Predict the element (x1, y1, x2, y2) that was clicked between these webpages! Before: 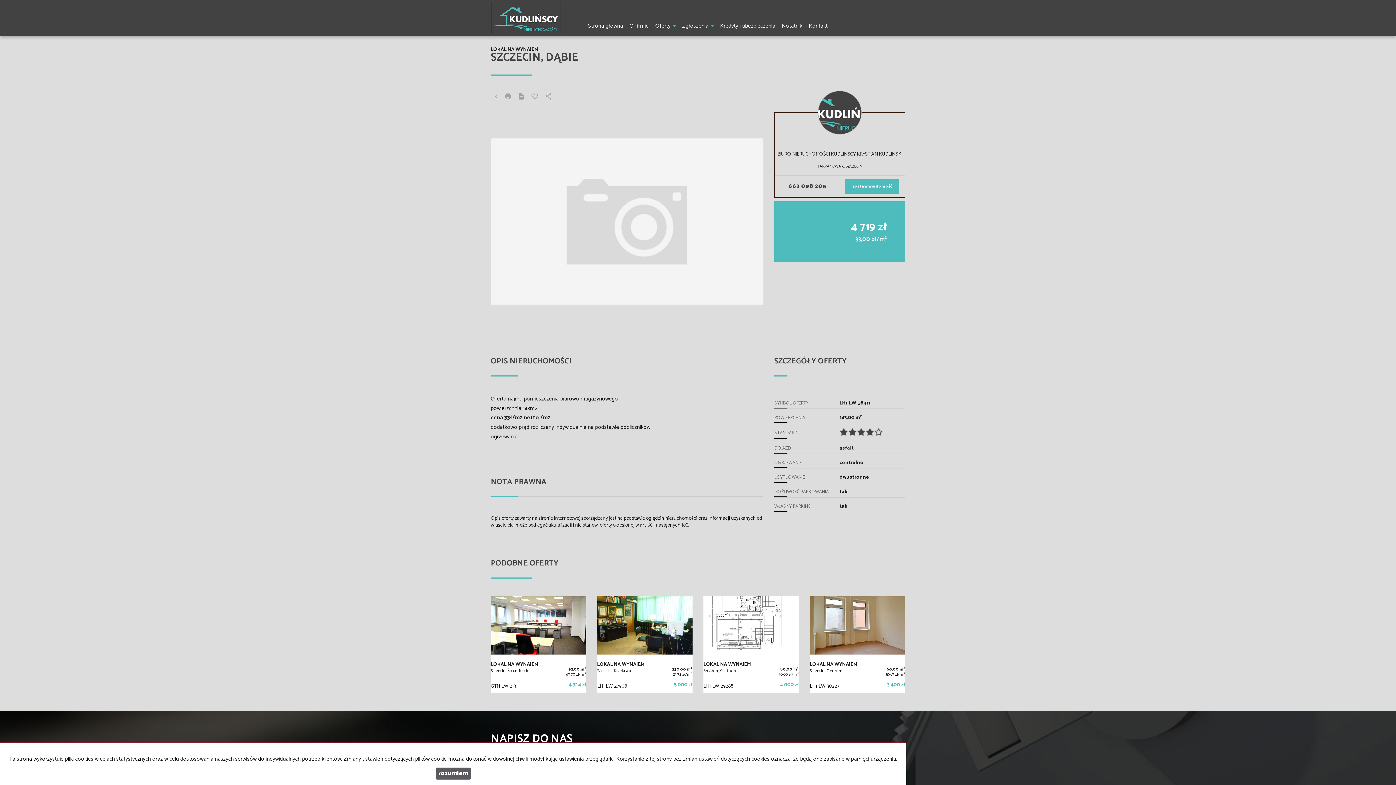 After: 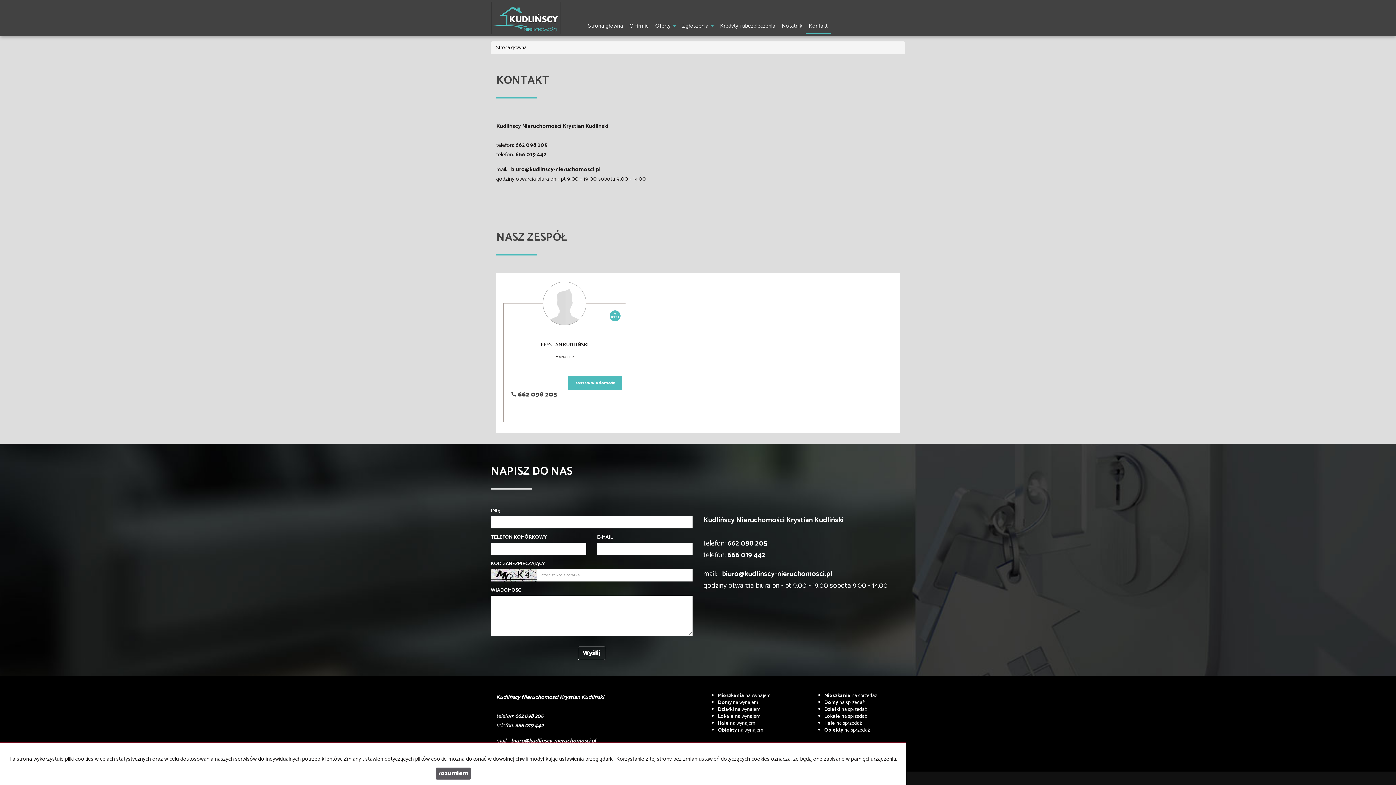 Action: label: Kontakt bbox: (805, 9, 831, 33)